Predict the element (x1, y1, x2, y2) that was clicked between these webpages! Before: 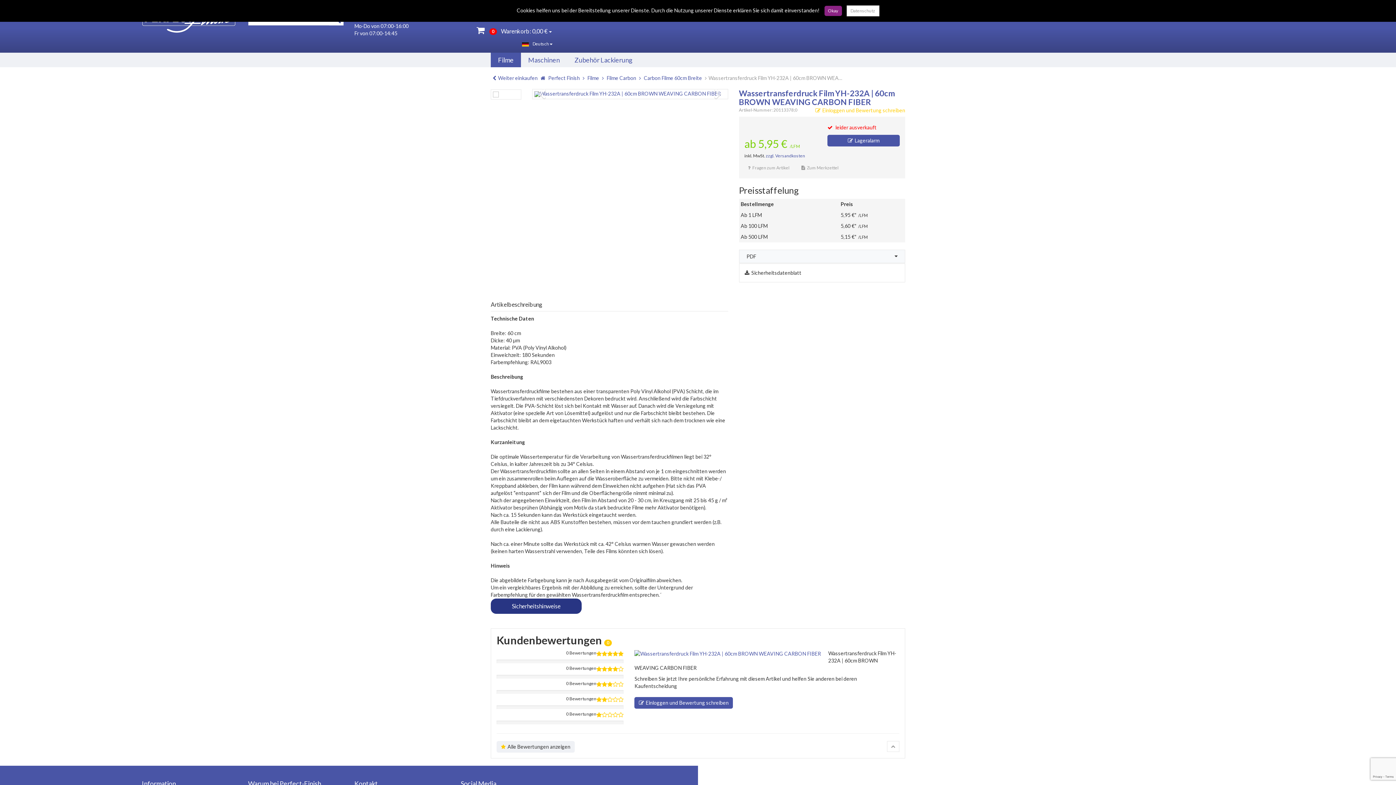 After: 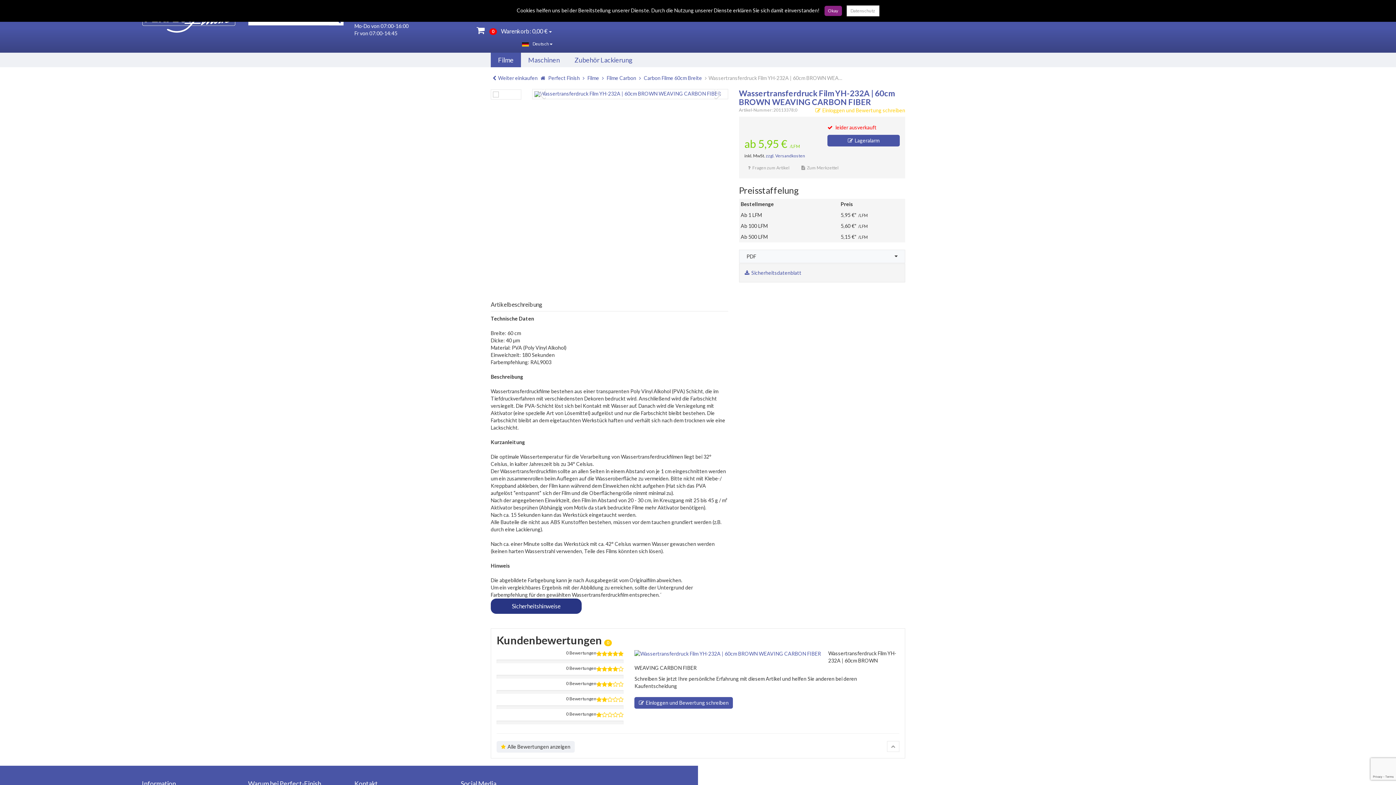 Action: label: Sicherheitsdatenblatt bbox: (739, 264, 905, 282)